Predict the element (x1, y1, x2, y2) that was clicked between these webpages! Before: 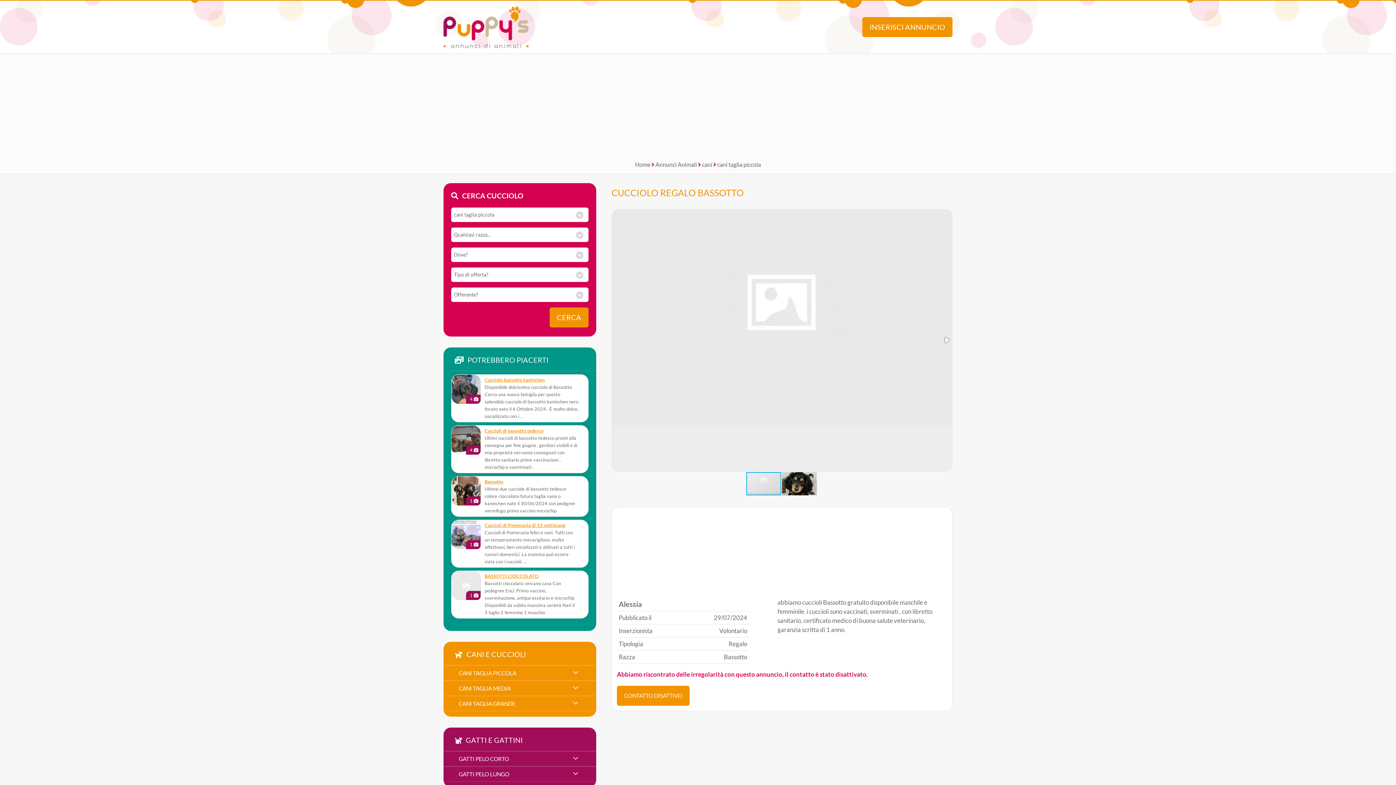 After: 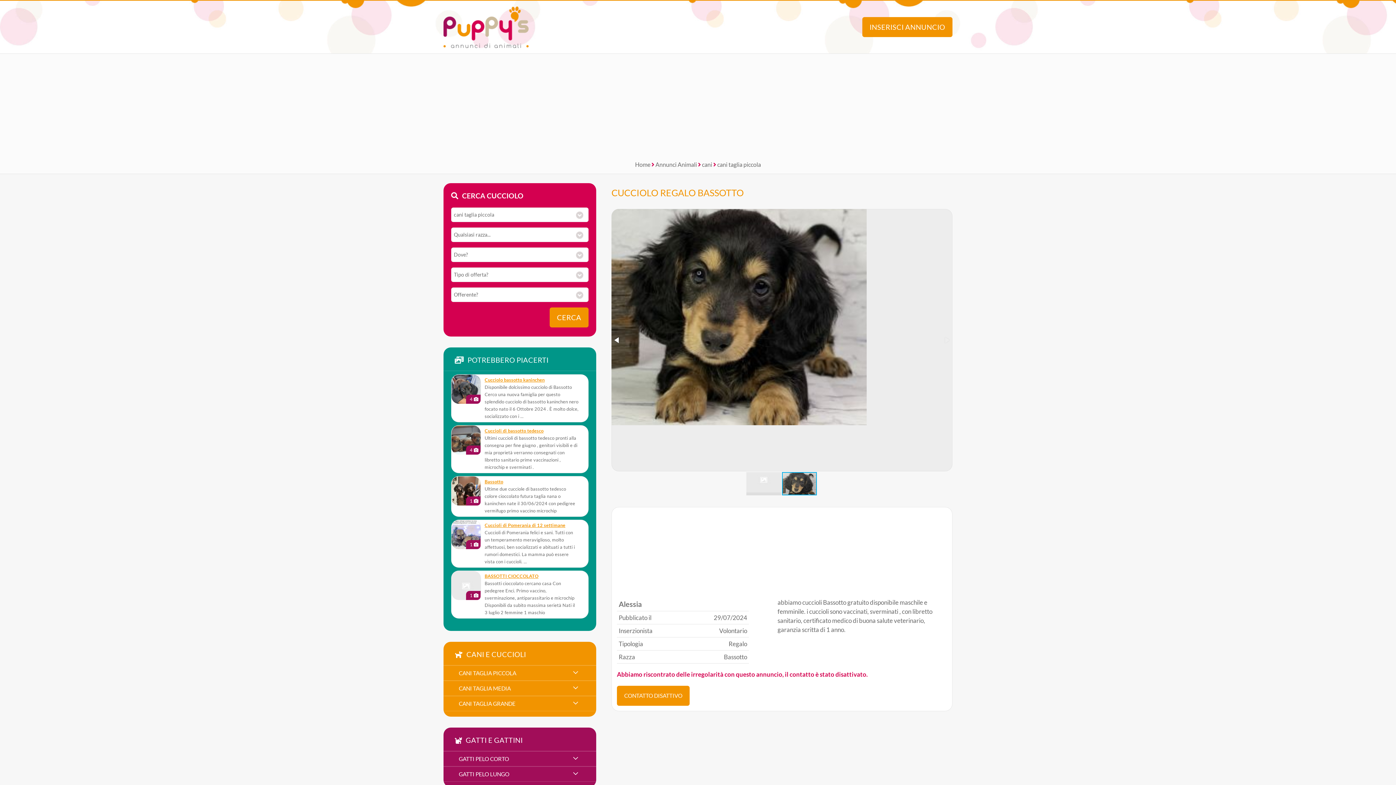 Action: bbox: (941, 334, 952, 346)